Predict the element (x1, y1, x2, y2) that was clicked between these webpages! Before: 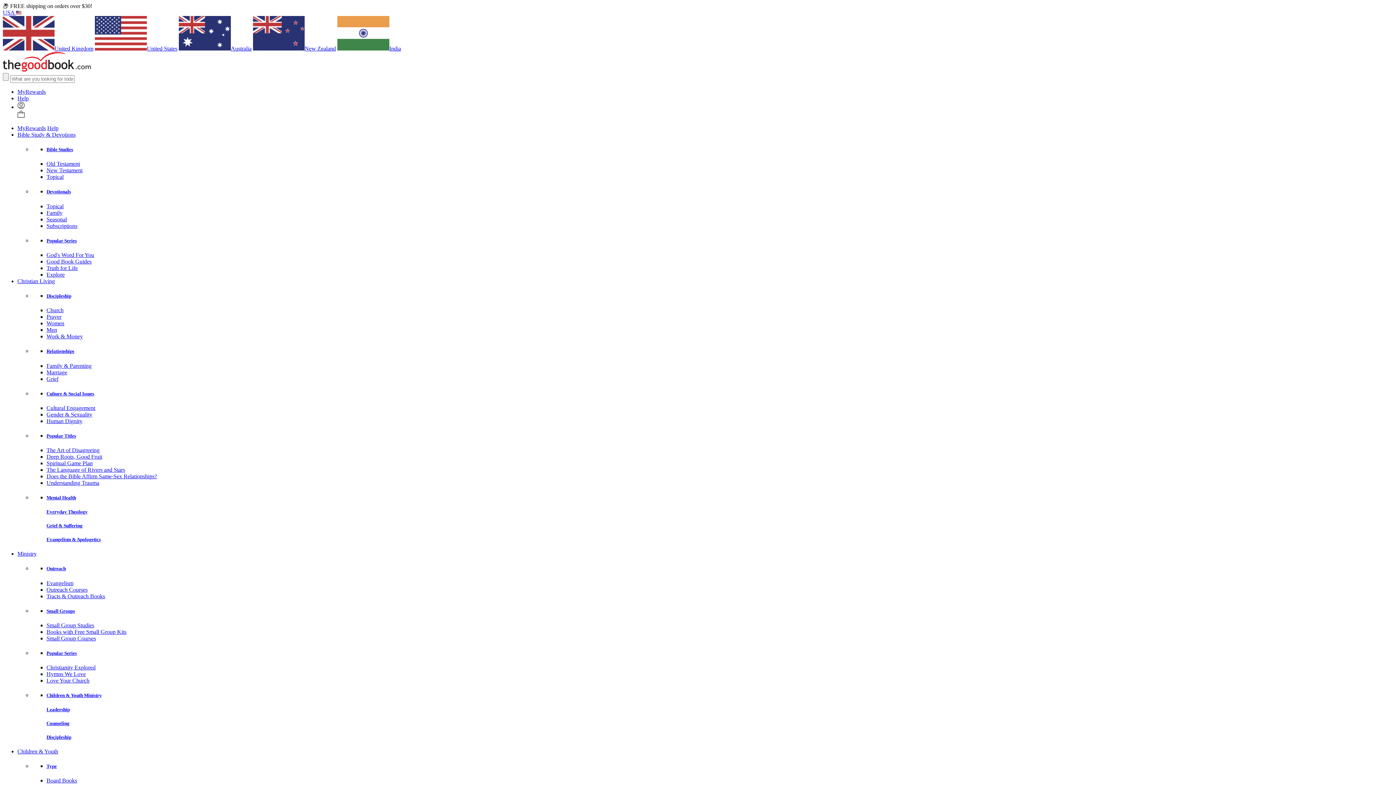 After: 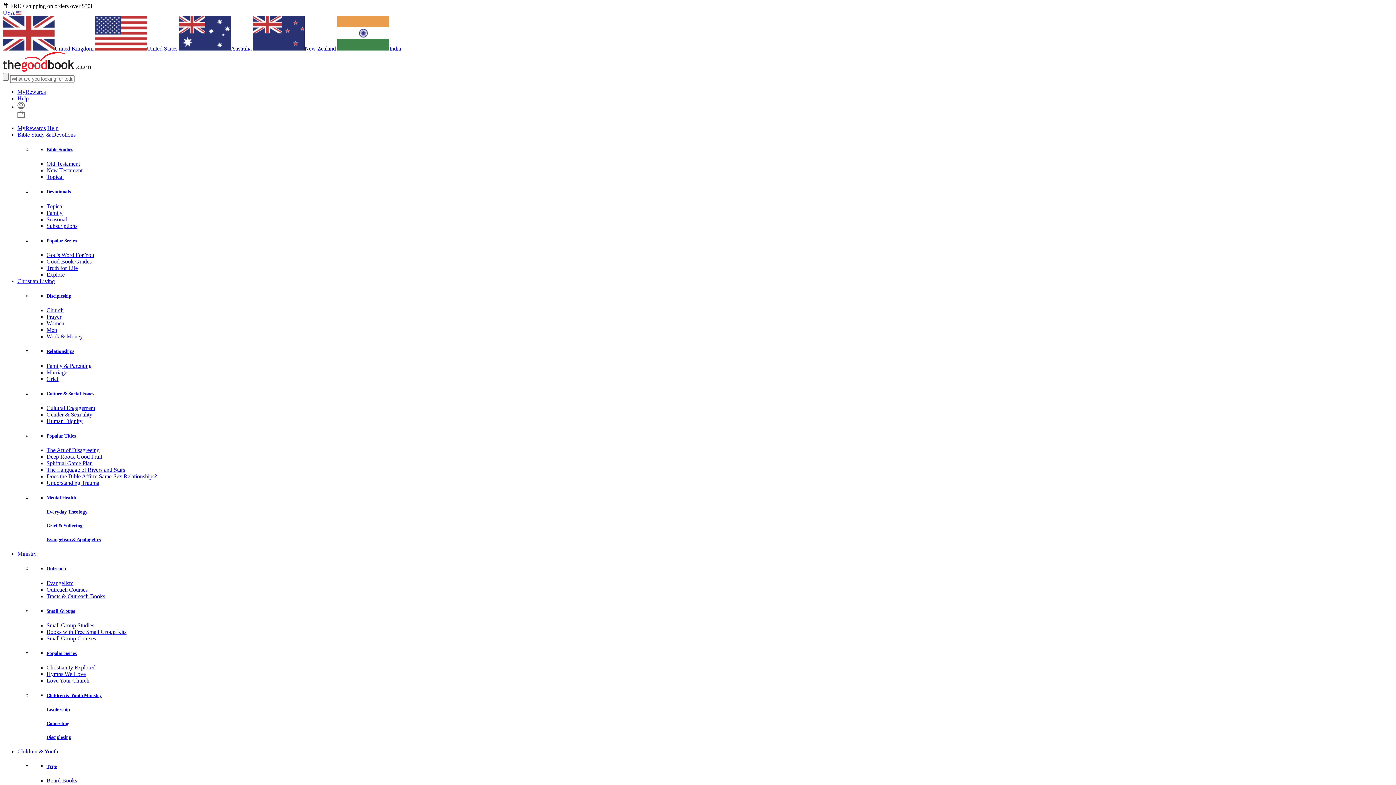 Action: bbox: (46, 320, 64, 326) label: Women